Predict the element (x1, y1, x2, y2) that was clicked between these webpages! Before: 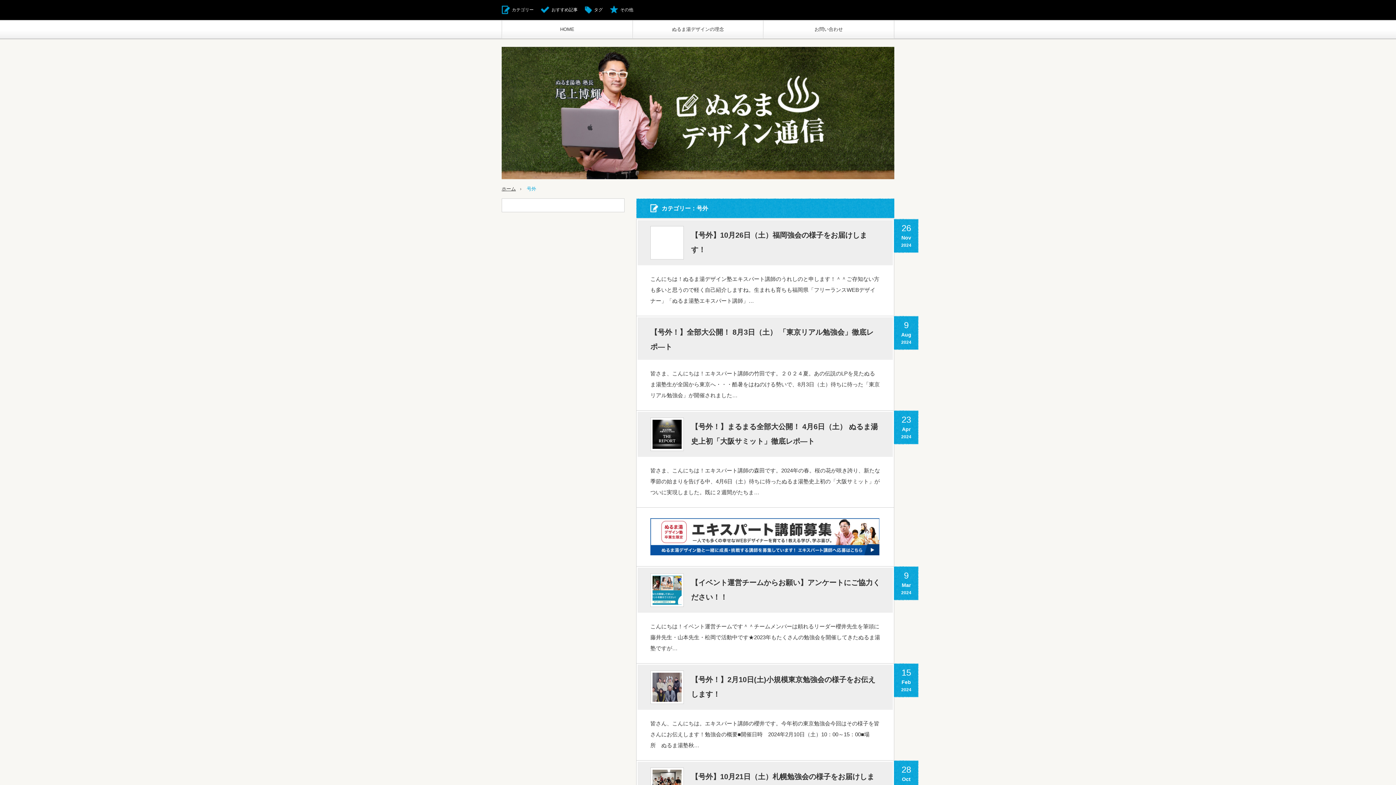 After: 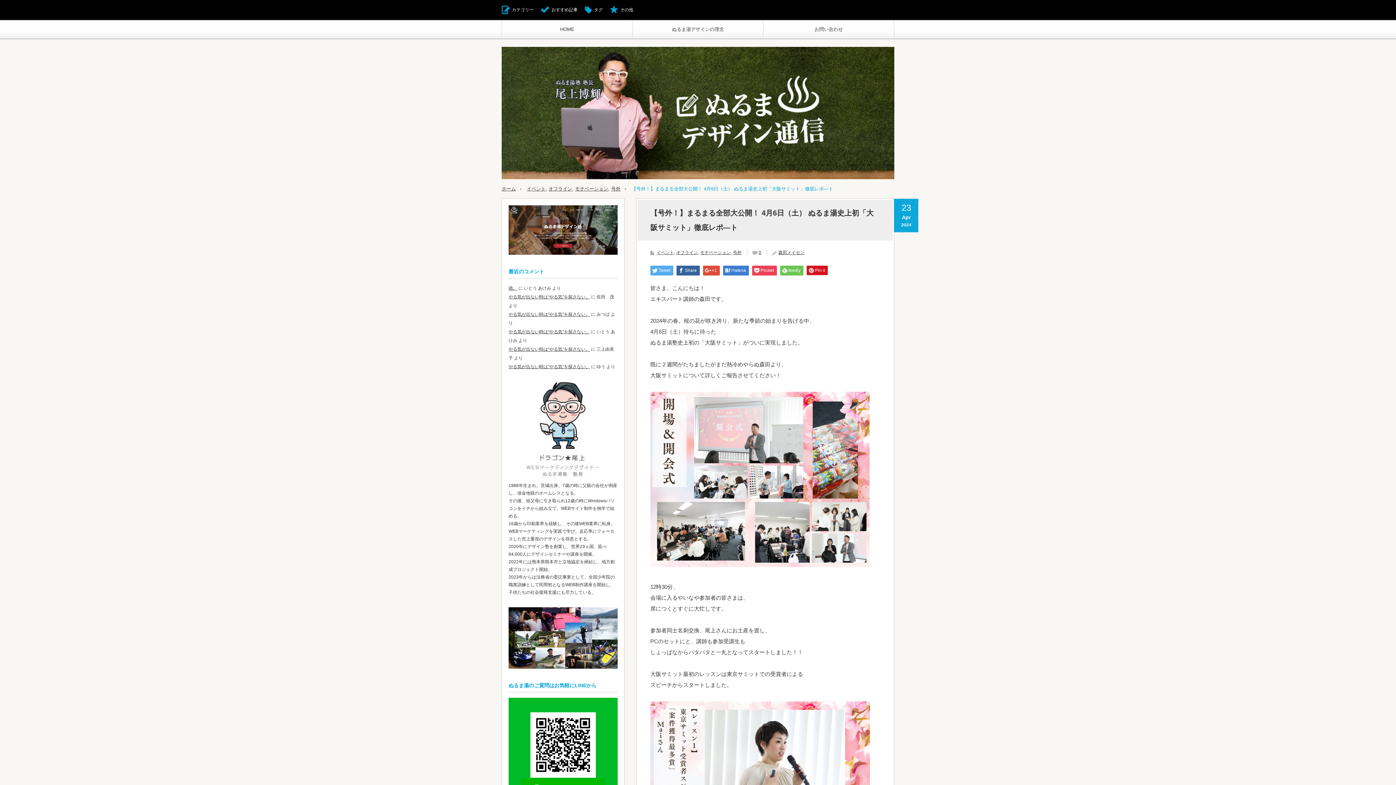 Action: label: 【号外！】まるまる全部大公開！ 4月6日（土） ぬるま湯史上初「大阪サミット」徹底レポ―ト bbox: (691, 419, 880, 448)